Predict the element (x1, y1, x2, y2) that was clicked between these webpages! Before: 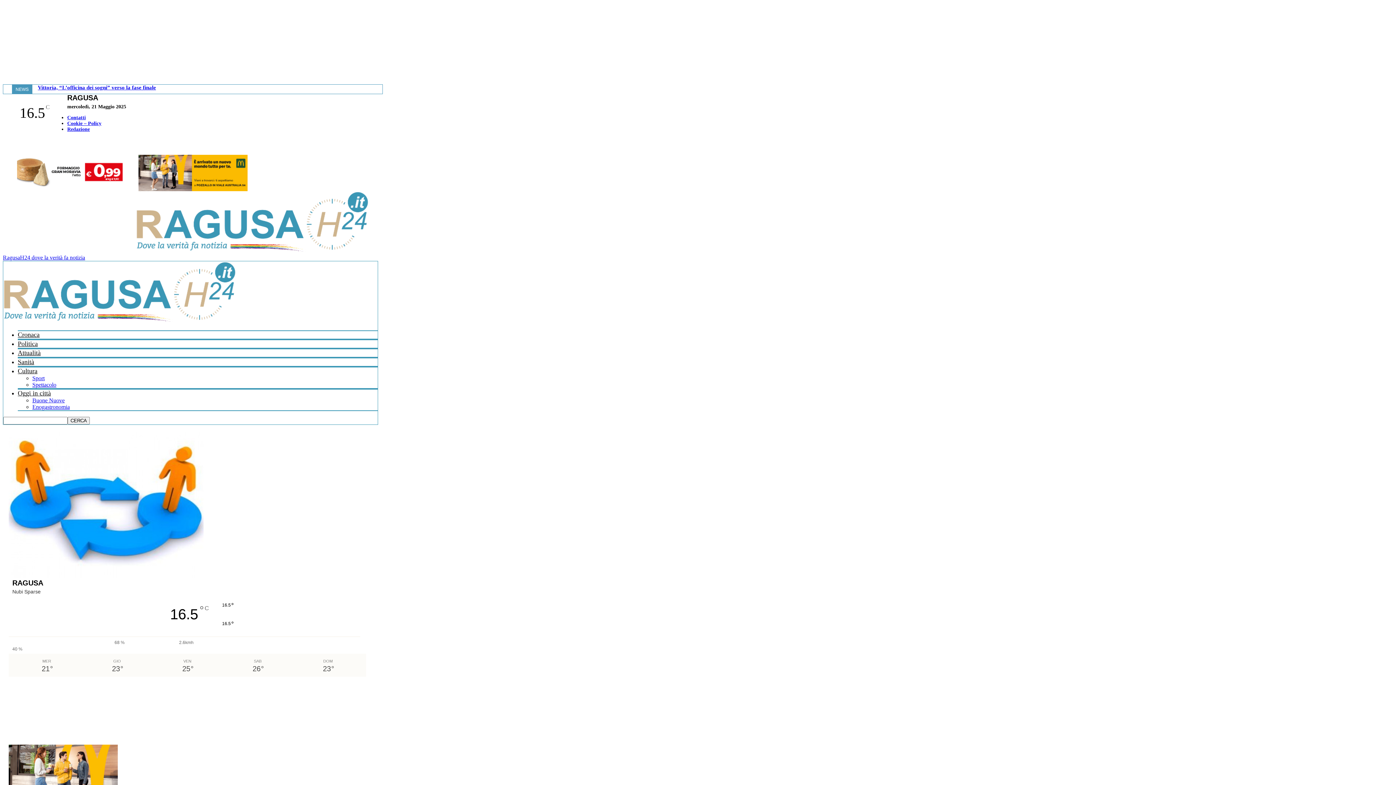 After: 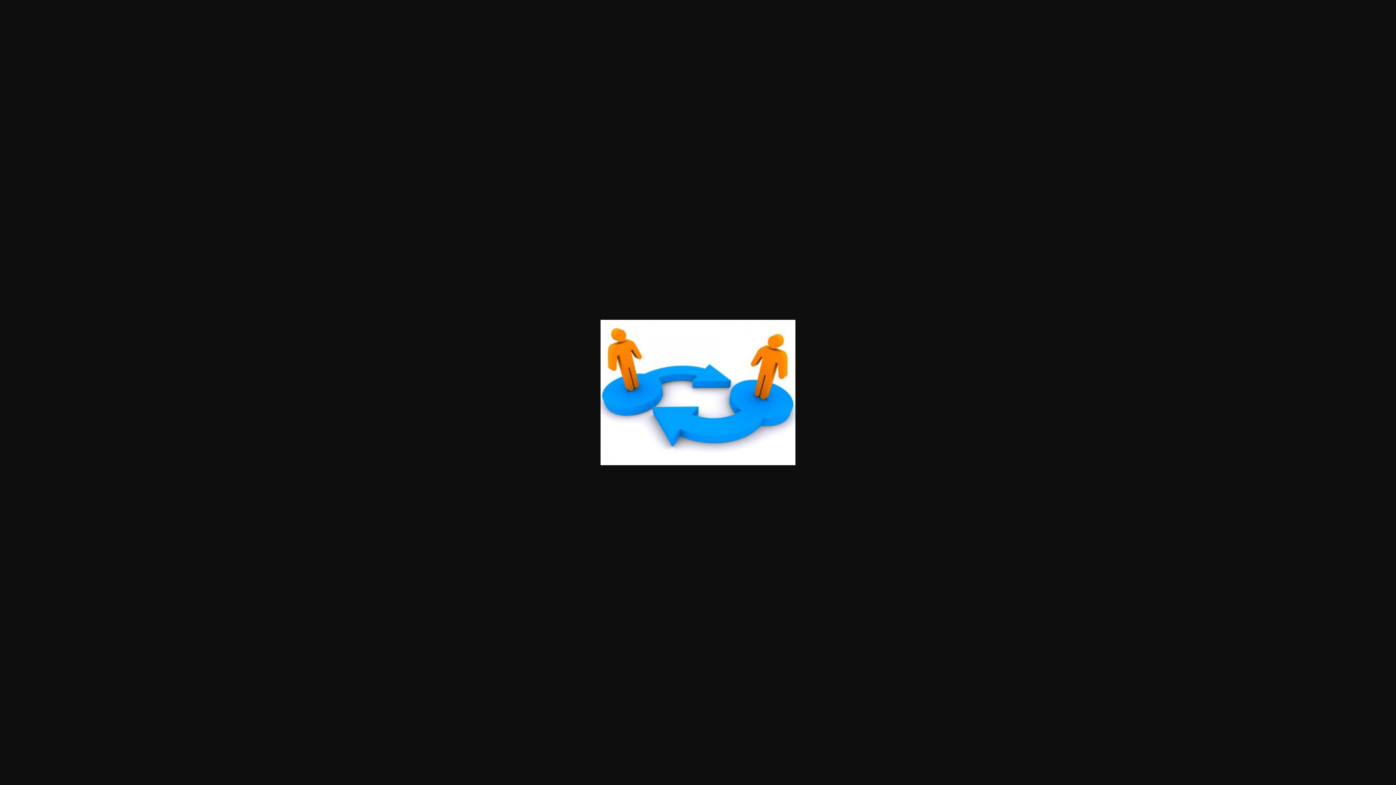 Action: bbox: (8, 573, 203, 579)